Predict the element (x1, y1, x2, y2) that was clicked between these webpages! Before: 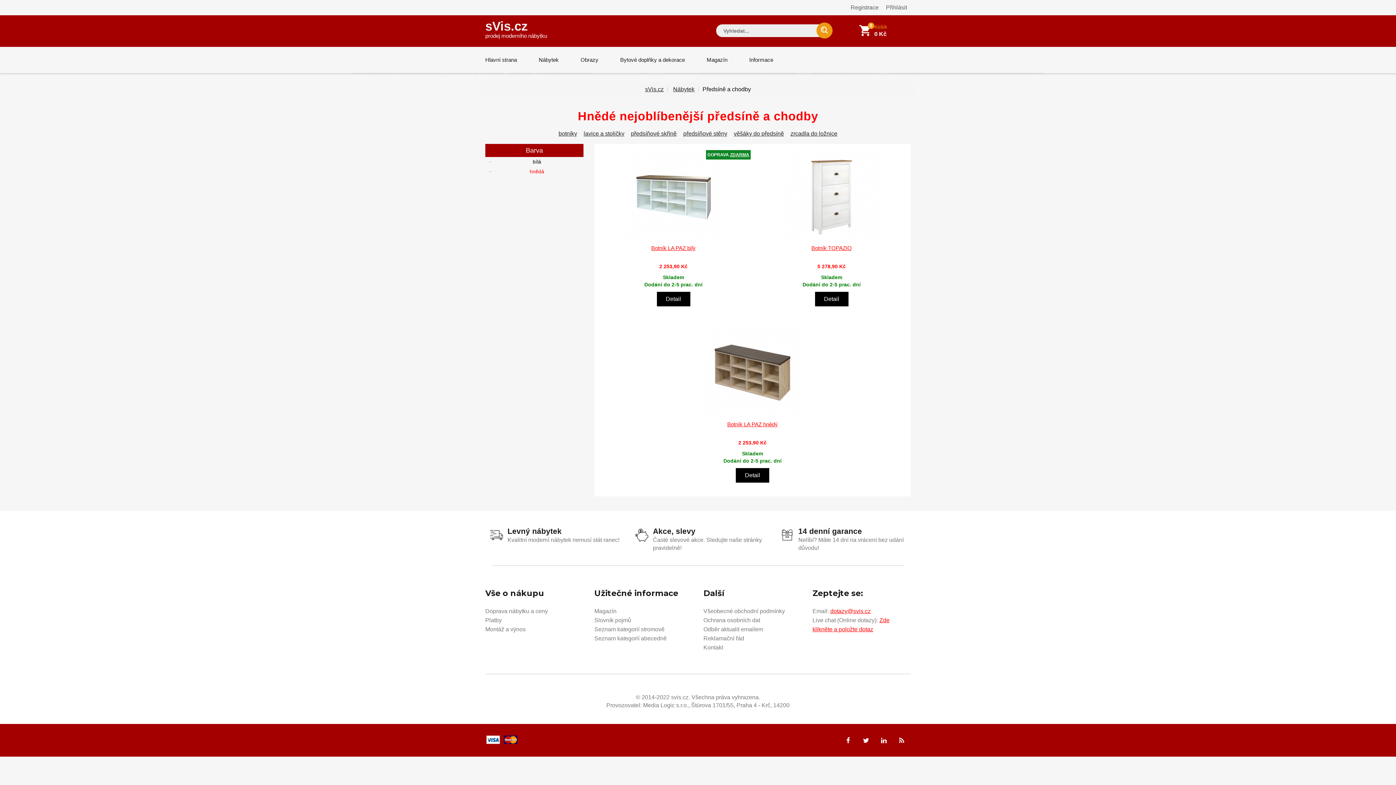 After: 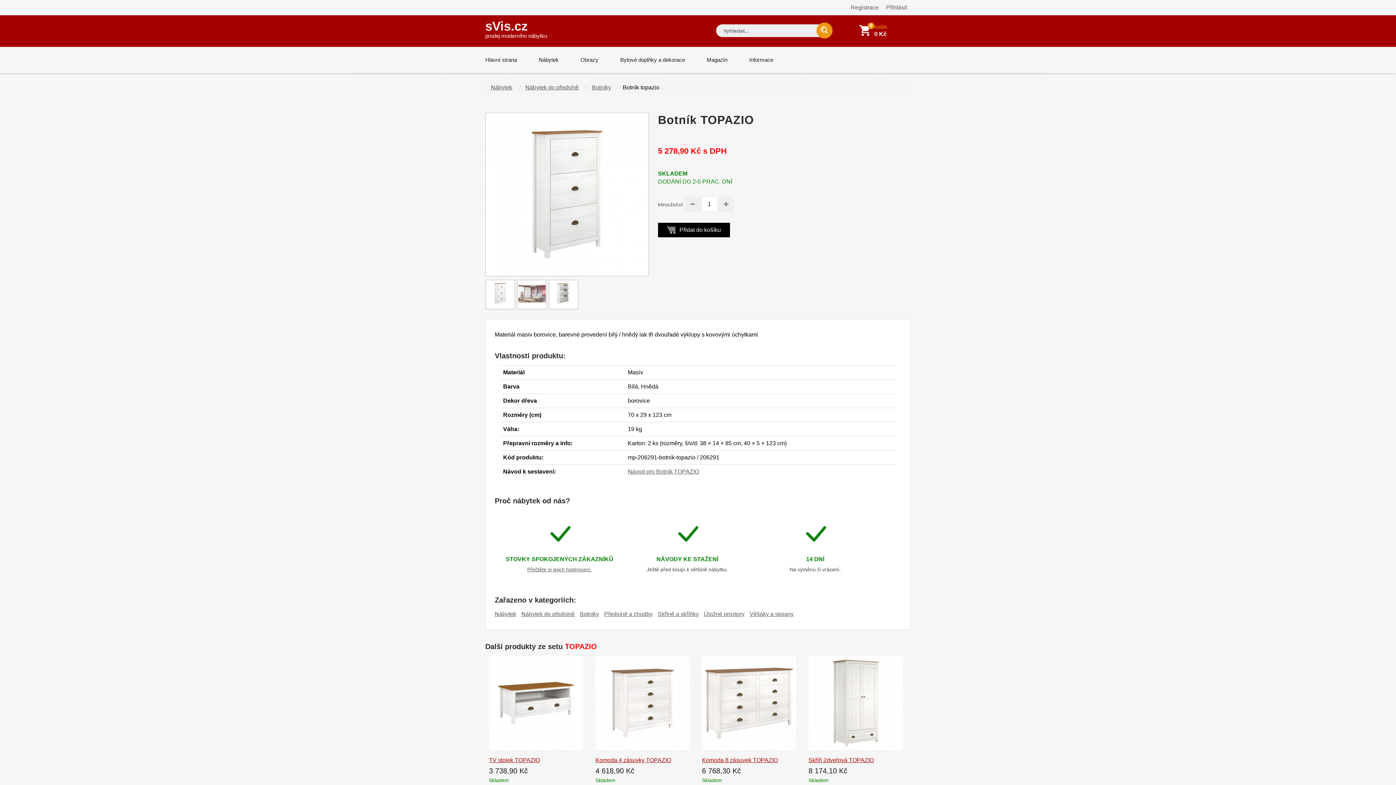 Action: bbox: (759, 150, 904, 244)